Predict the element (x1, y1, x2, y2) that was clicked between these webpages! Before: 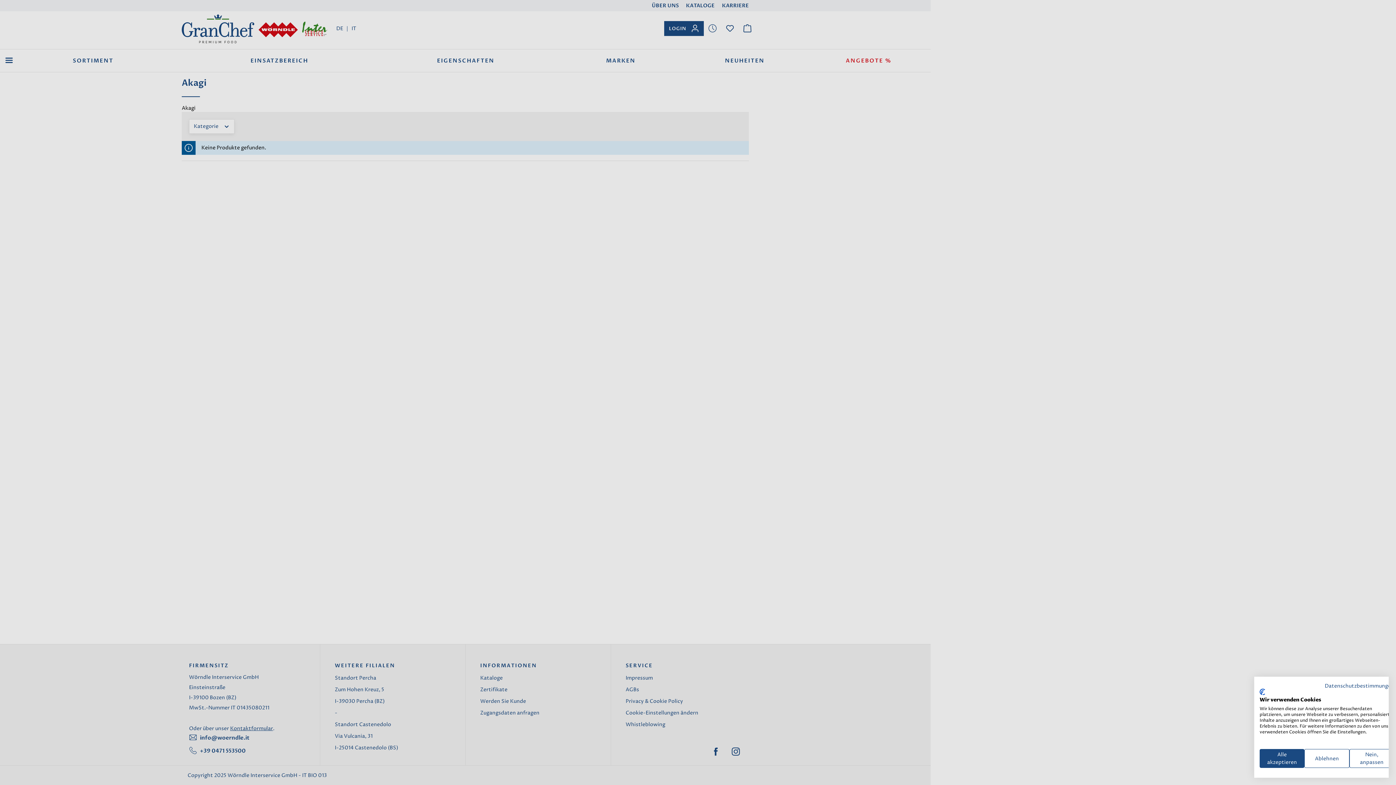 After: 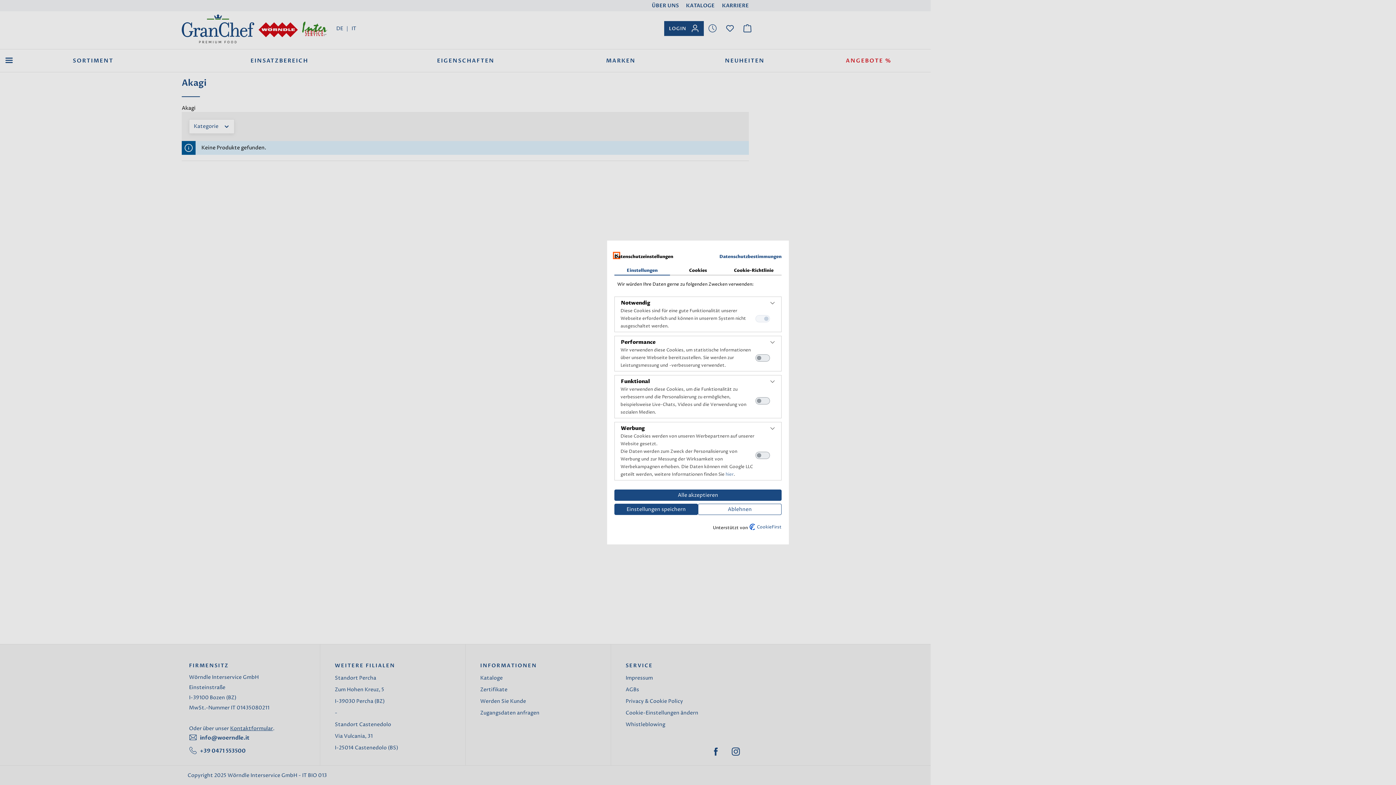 Action: label: cookie Einstellungen anpassen bbox: (1349, 749, 1394, 768)